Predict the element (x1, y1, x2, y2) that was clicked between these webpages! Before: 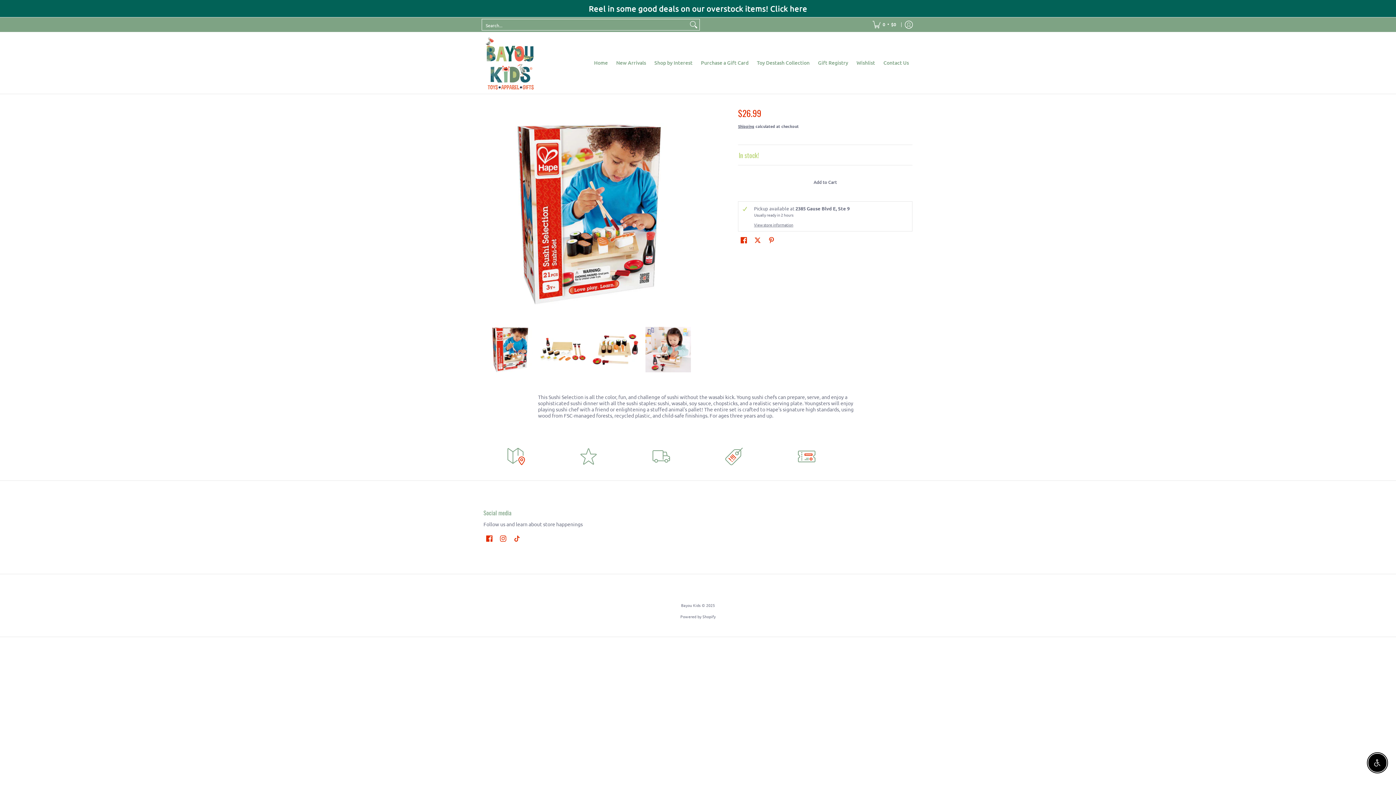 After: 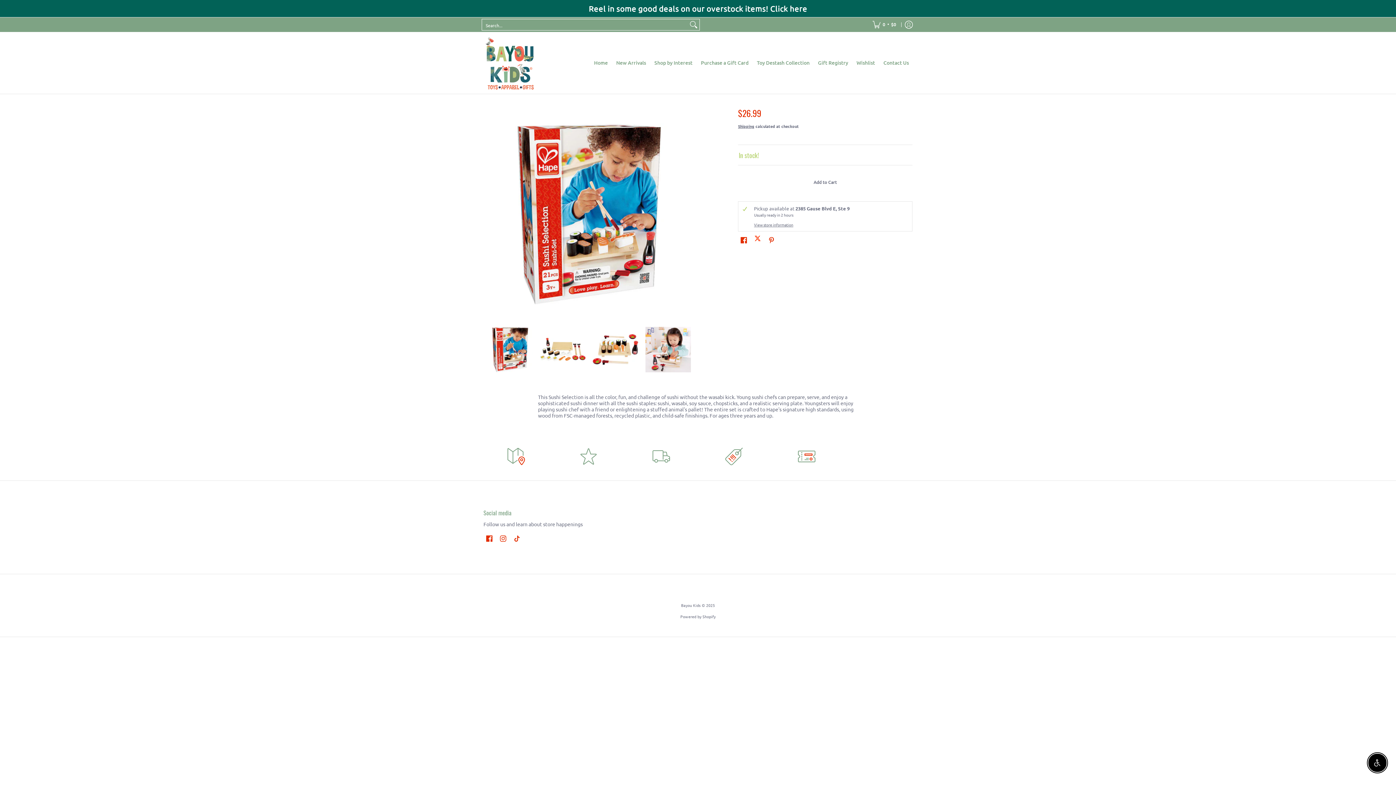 Action: bbox: (752, 234, 762, 245) label: Post on X